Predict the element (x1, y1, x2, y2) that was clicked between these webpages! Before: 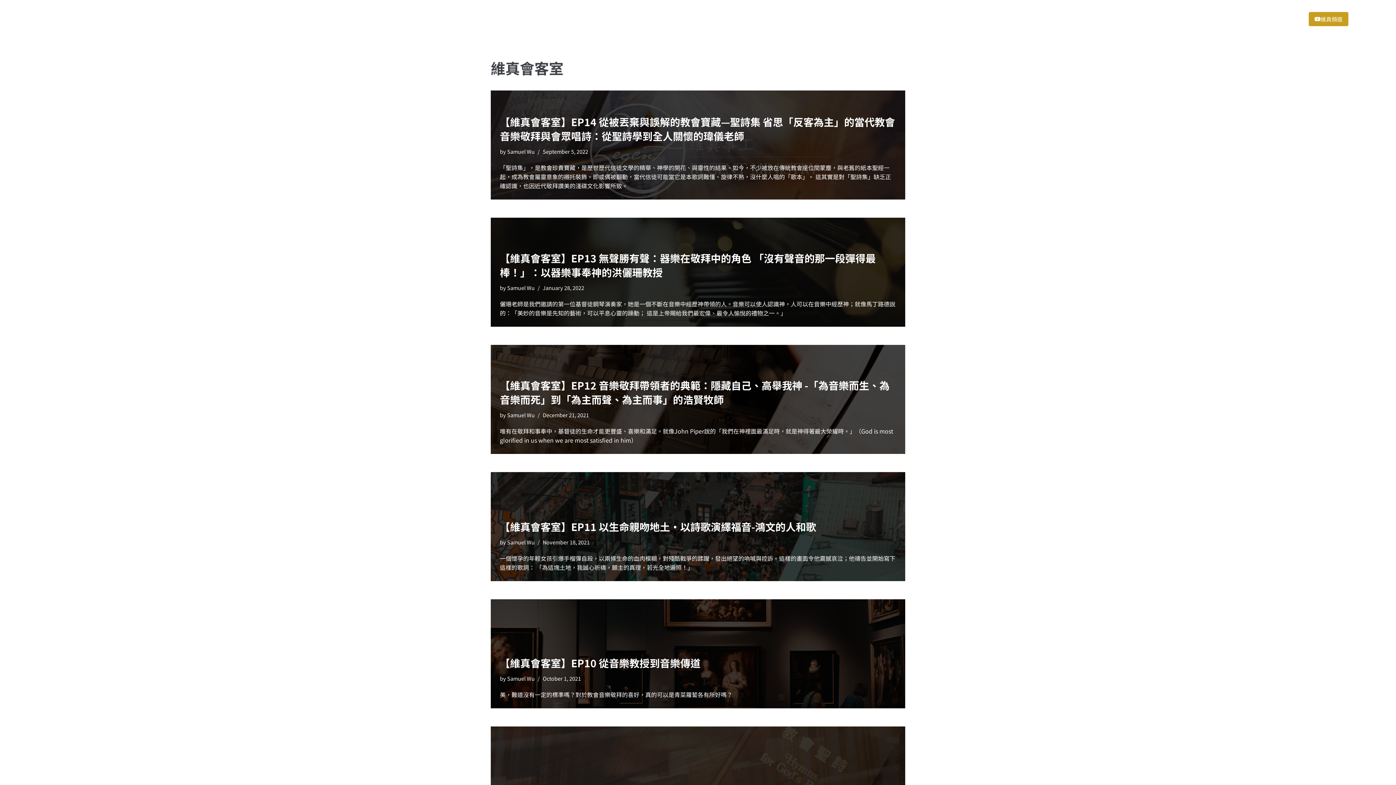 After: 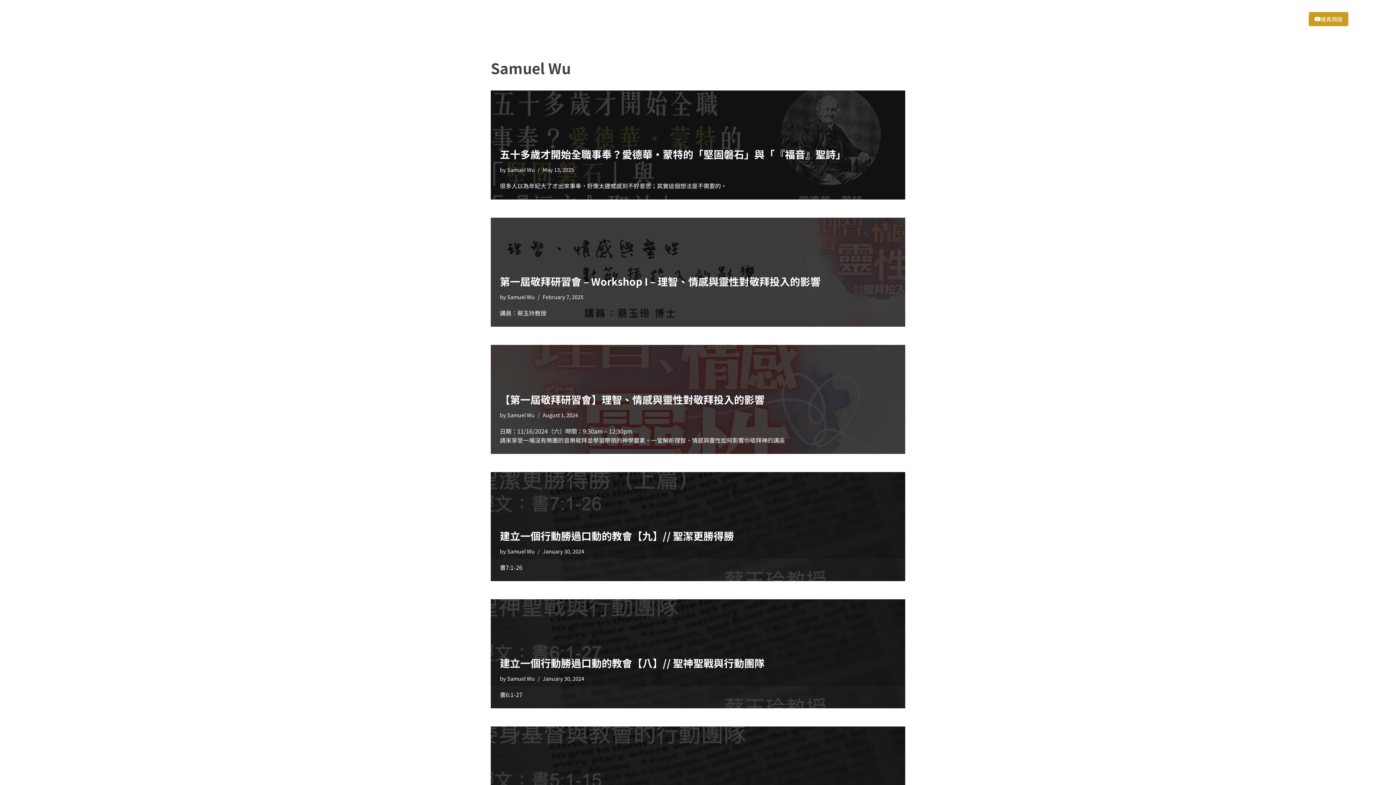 Action: label: Samuel Wu bbox: (507, 538, 534, 546)